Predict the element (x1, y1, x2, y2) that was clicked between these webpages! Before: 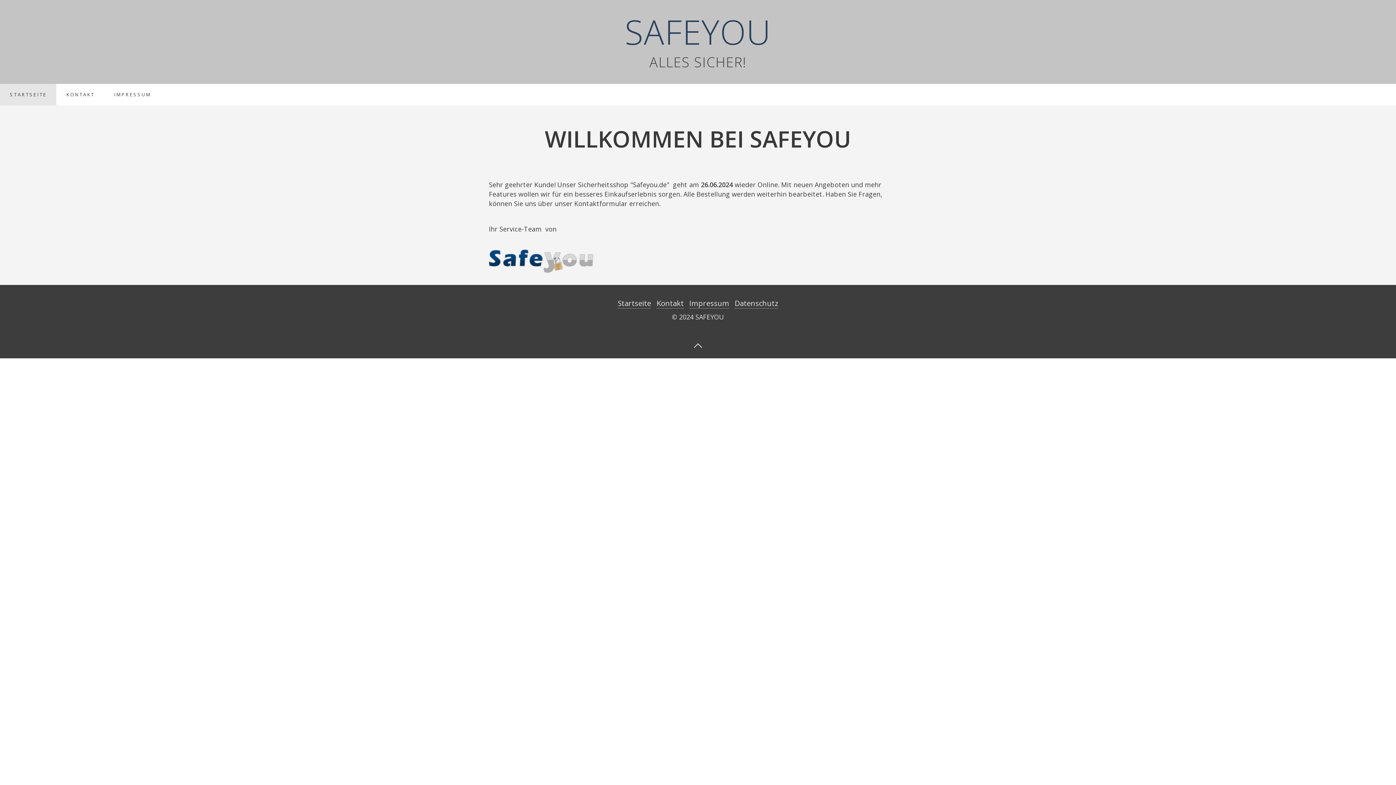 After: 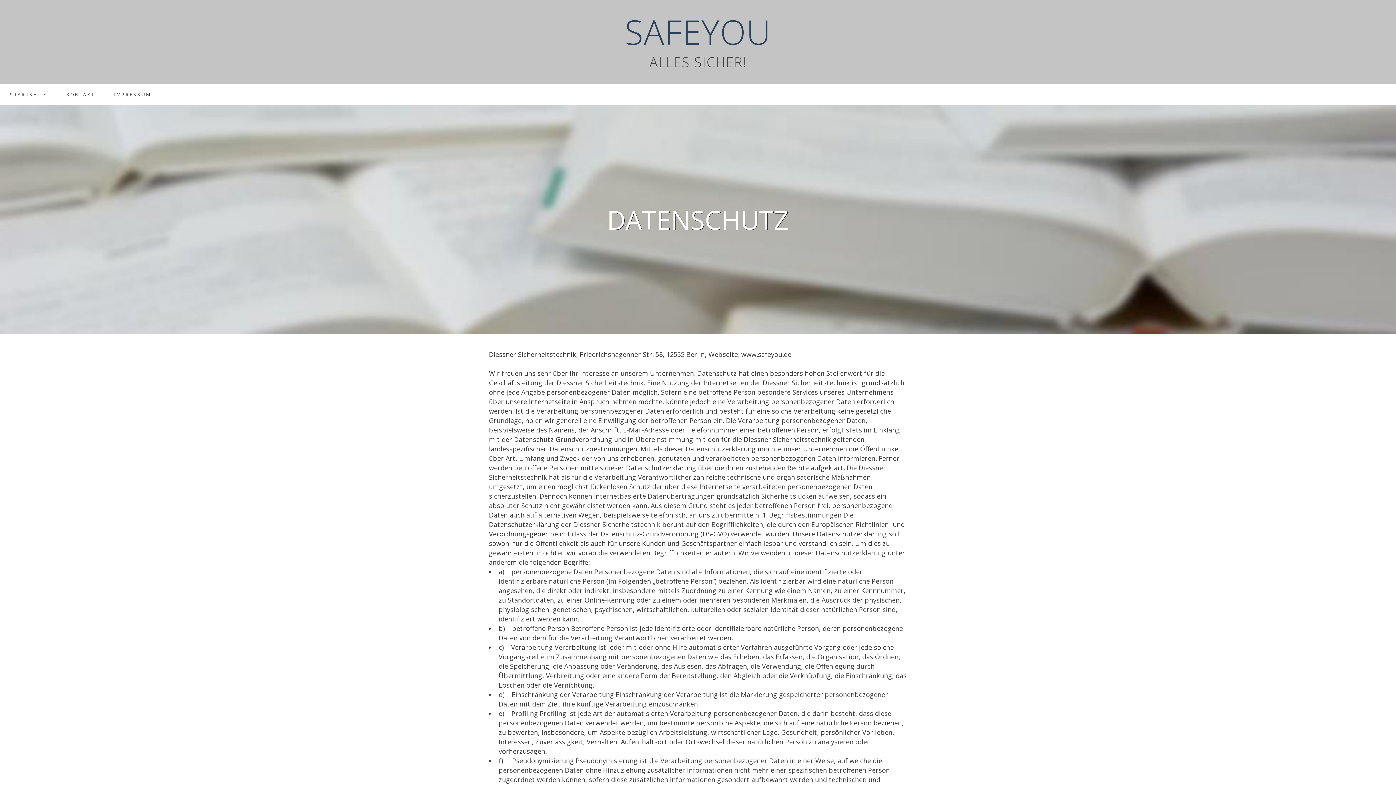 Action: label: Datenschutz bbox: (734, 298, 778, 308)